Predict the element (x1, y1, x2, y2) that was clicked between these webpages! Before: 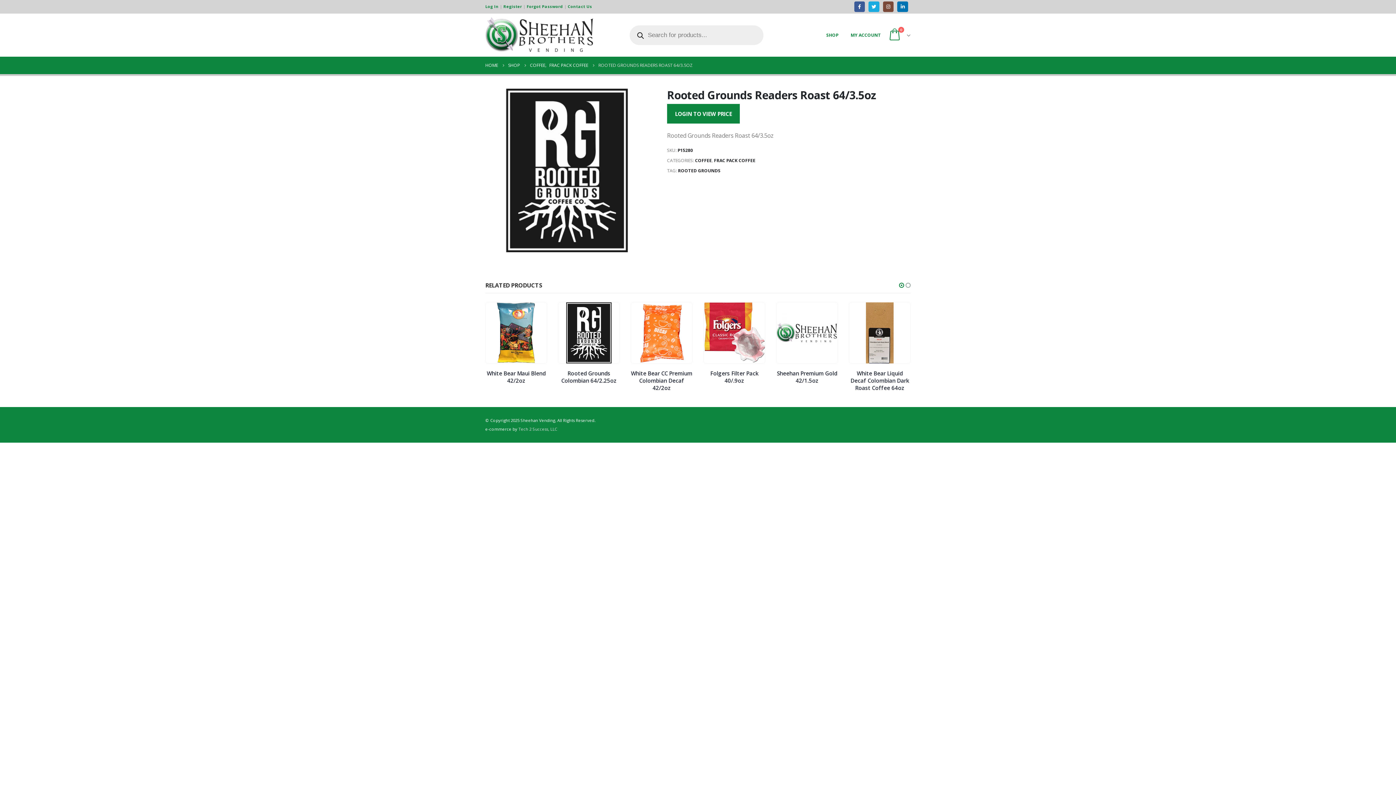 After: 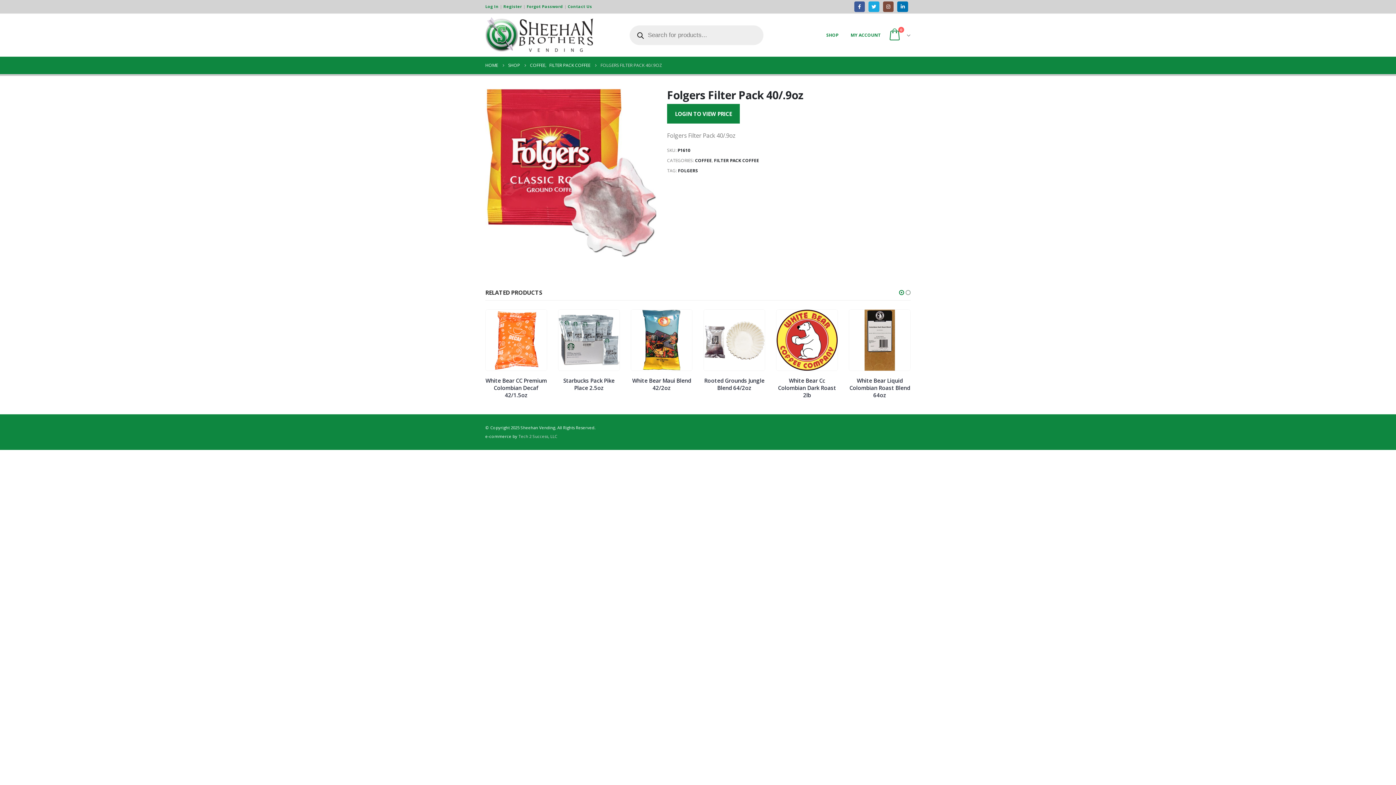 Action: label: Folgers Filter Pack 40/.9oz bbox: (849, 369, 910, 384)